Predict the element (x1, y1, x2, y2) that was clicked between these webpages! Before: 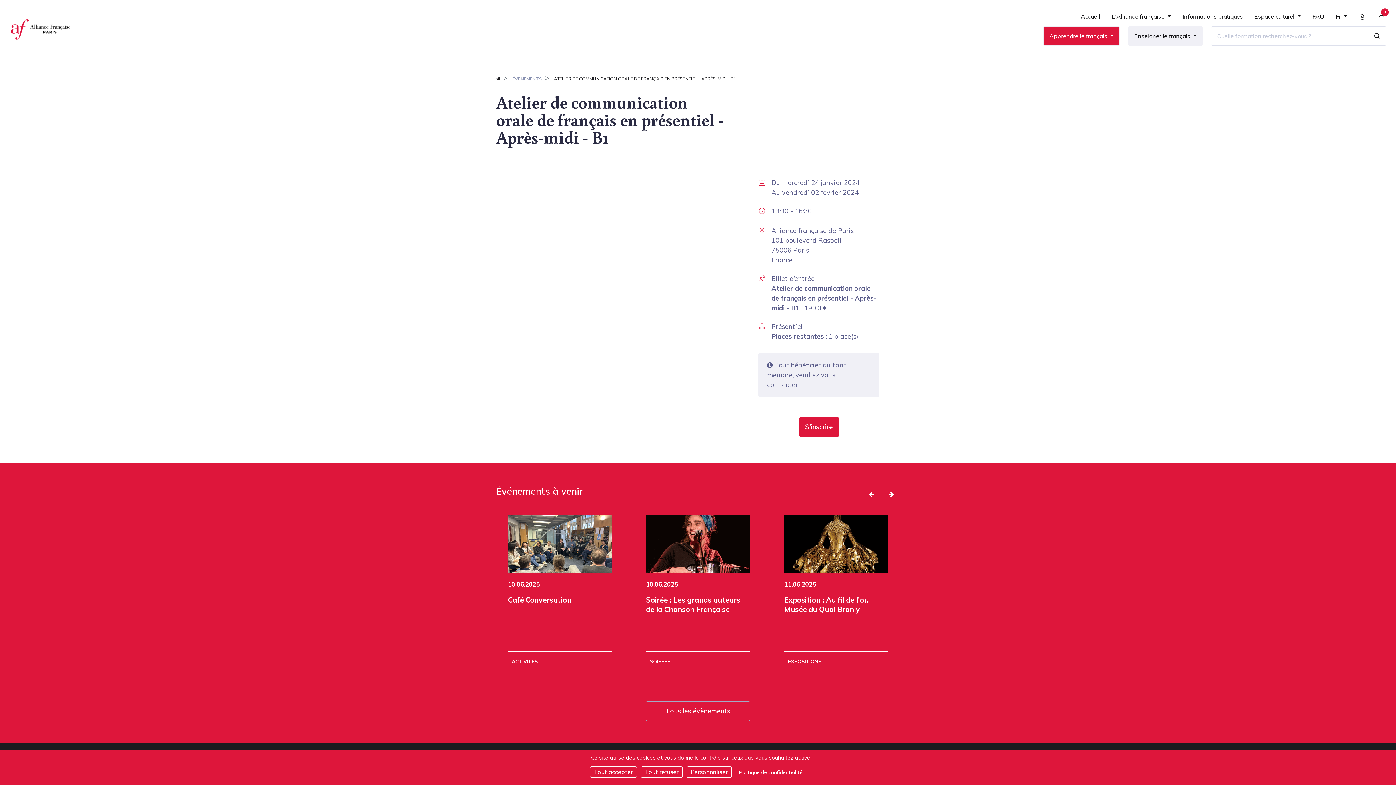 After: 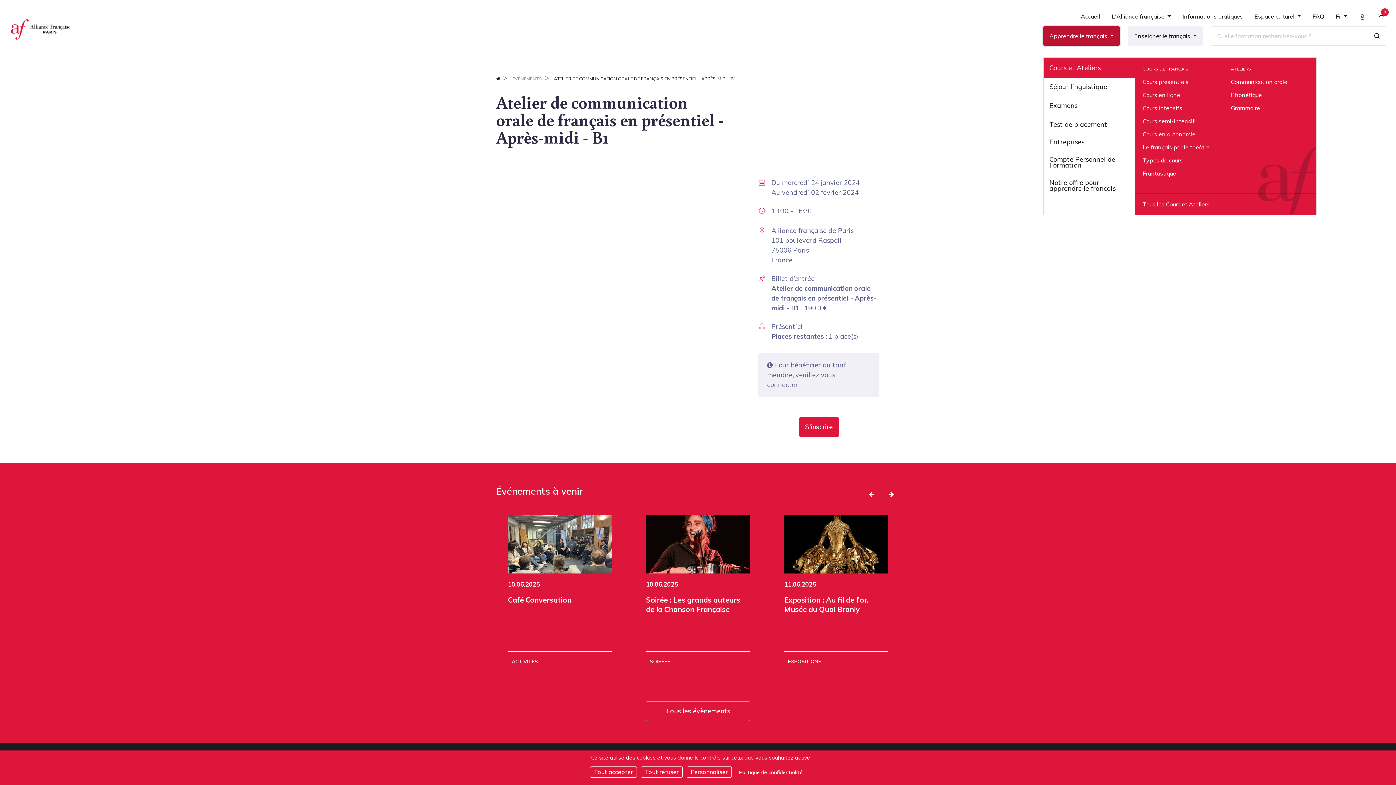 Action: bbox: (1043, 26, 1120, 45) label: Apprendre le français 